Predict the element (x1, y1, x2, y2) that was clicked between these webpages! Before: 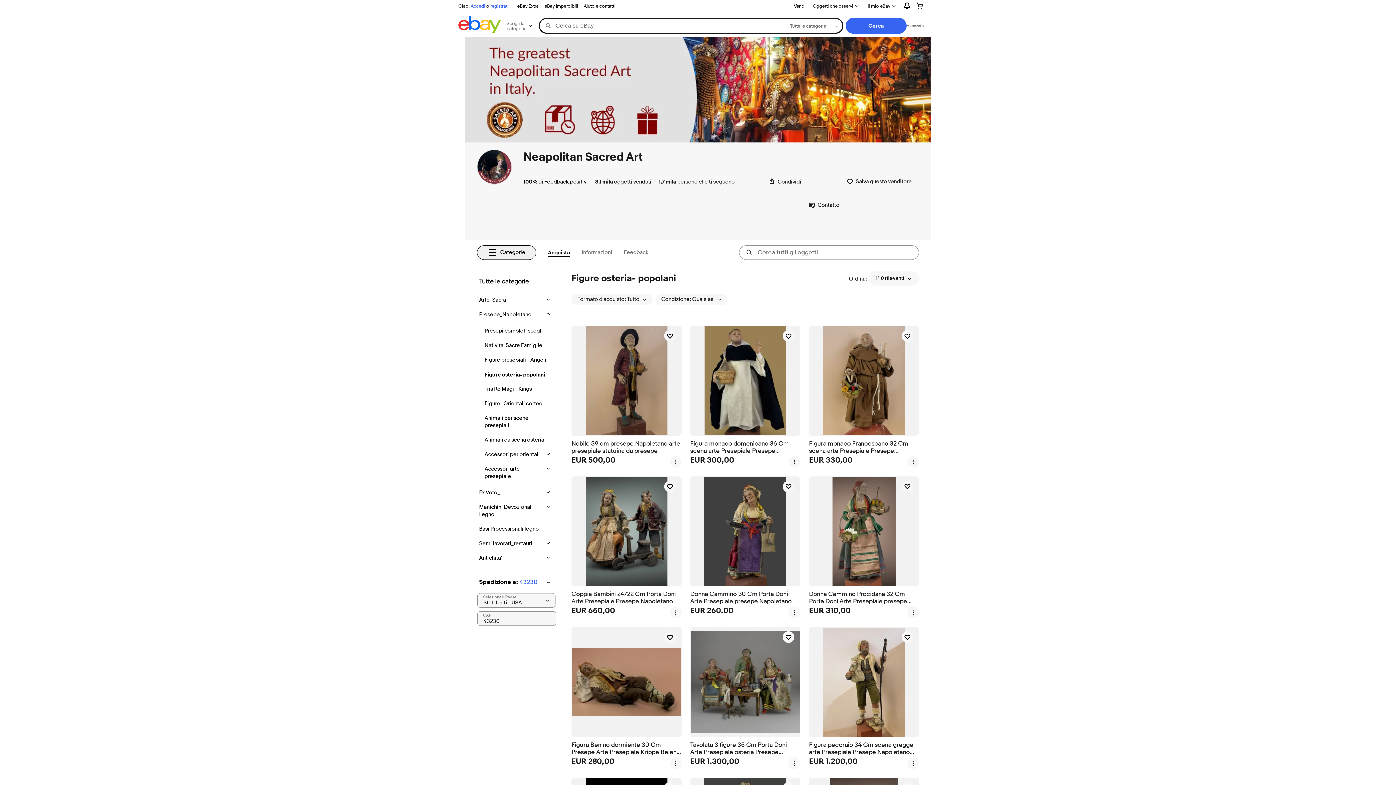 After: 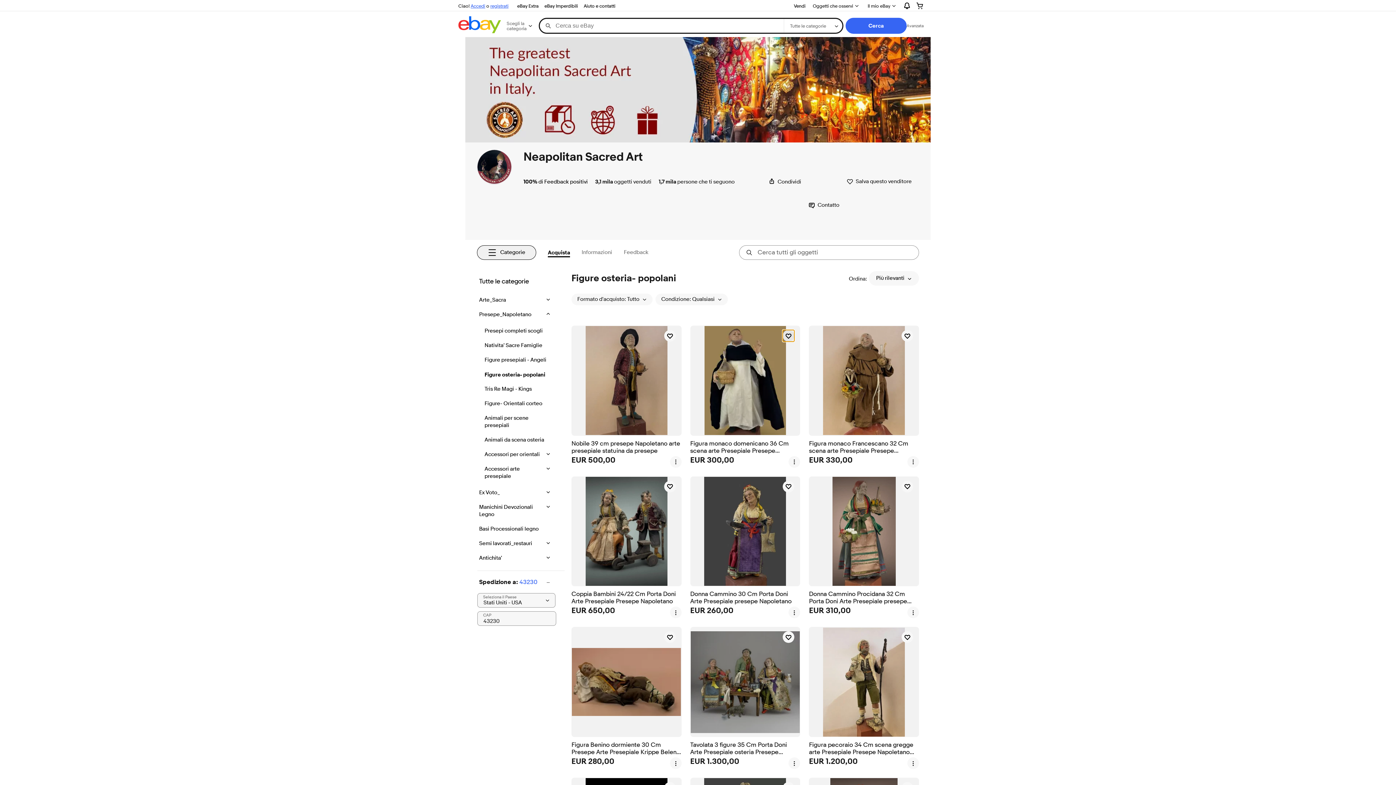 Action: label: osserva Figura monaco domenicano  36 Cm scena  arte Presepiale Presepe Napoletano bbox: (783, 330, 794, 341)